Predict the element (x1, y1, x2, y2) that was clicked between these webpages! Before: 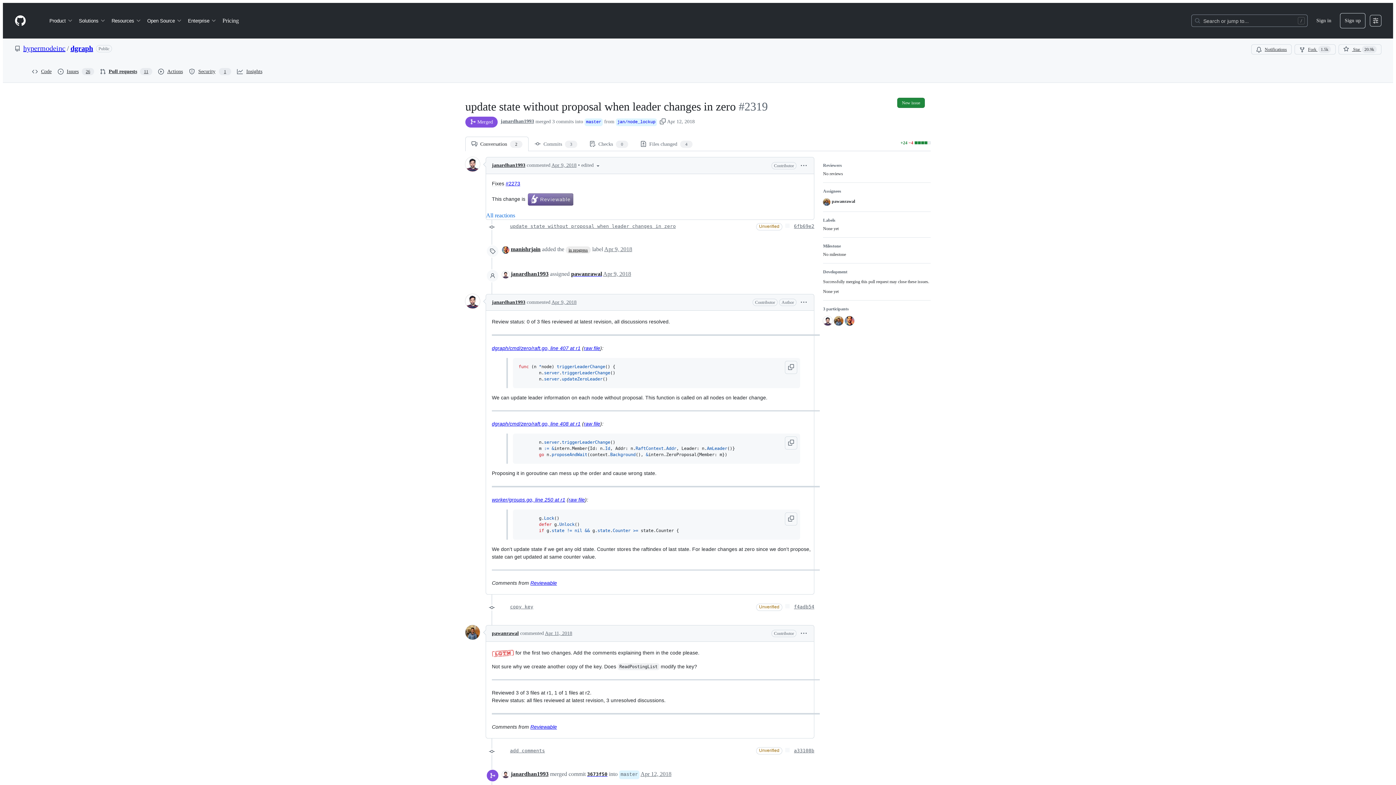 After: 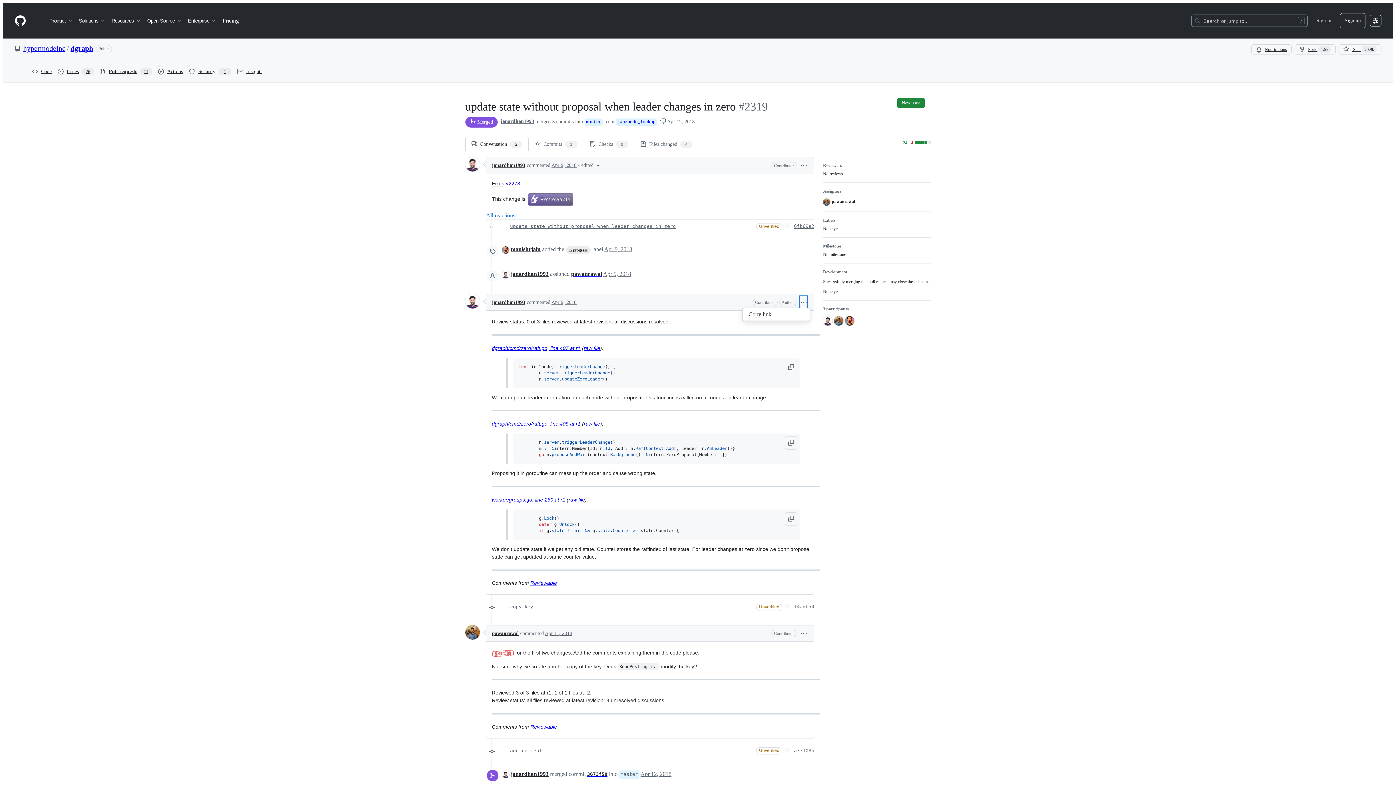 Action: bbox: (799, 295, 808, 309)